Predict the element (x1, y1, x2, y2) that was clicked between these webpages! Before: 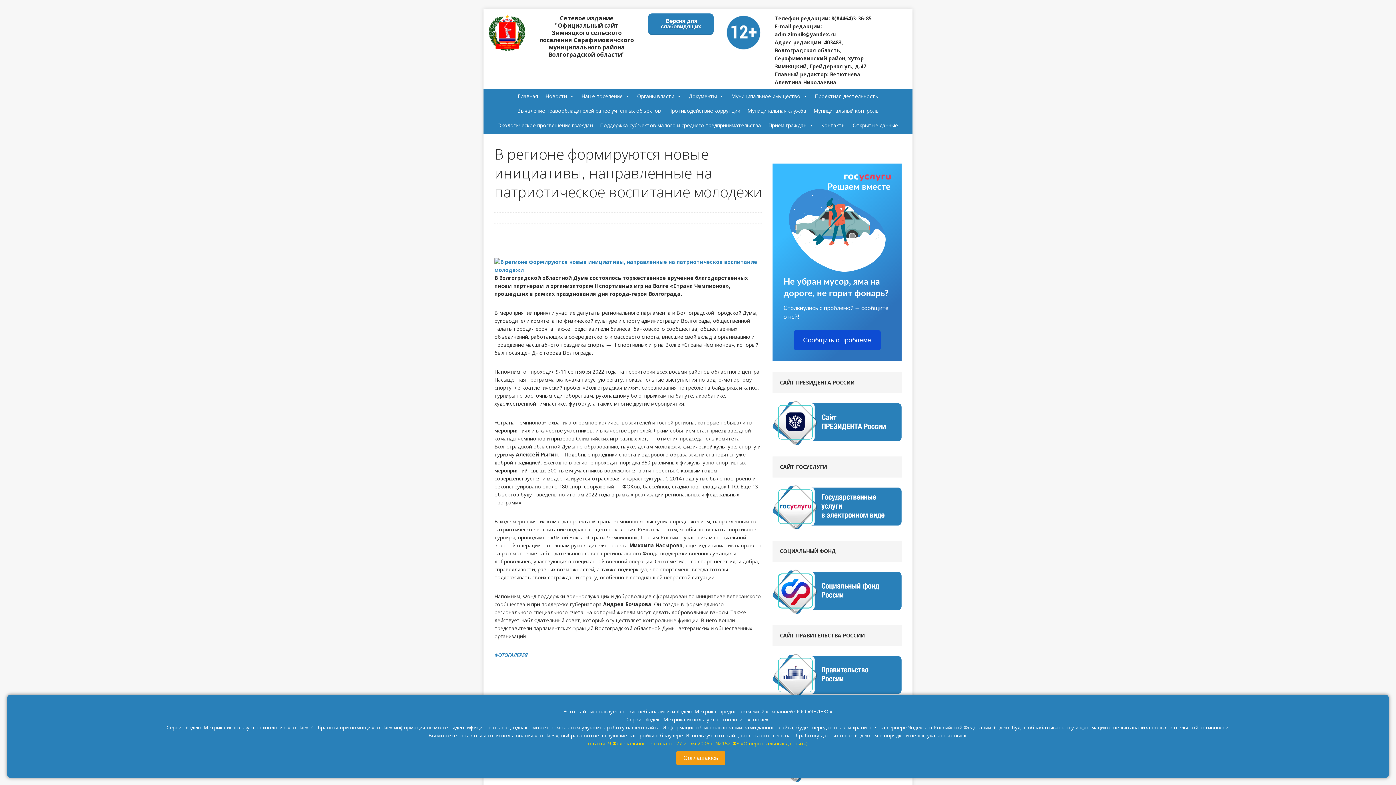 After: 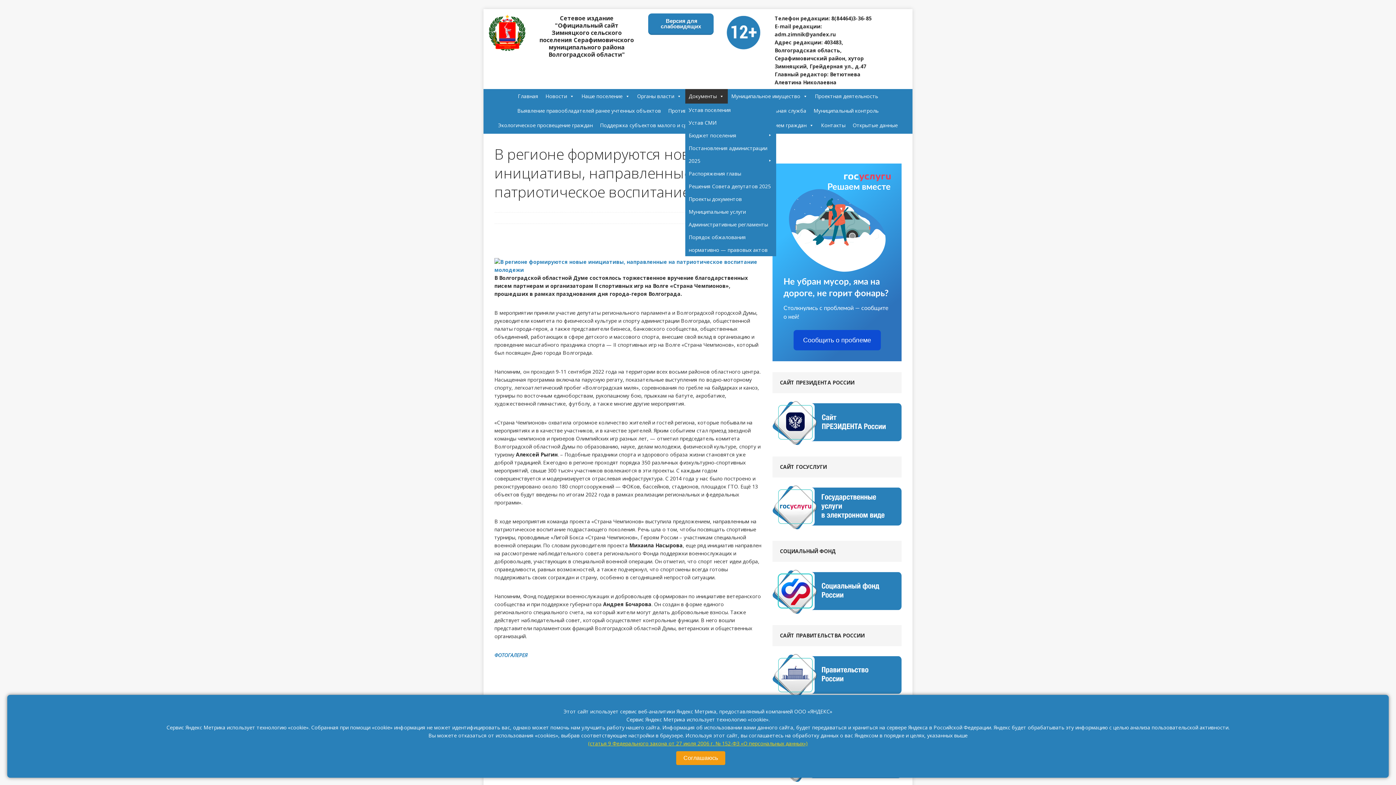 Action: bbox: (685, 89, 727, 103) label: Документы